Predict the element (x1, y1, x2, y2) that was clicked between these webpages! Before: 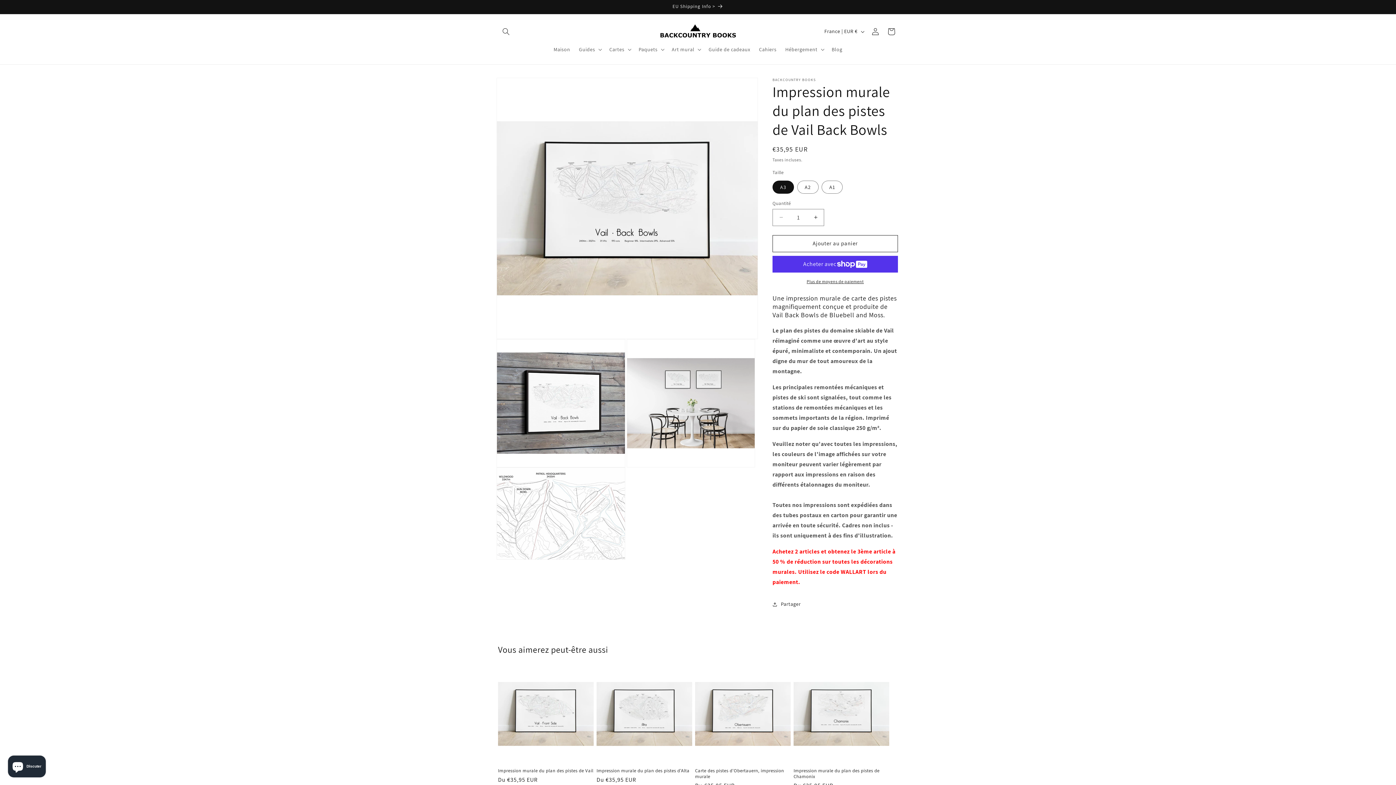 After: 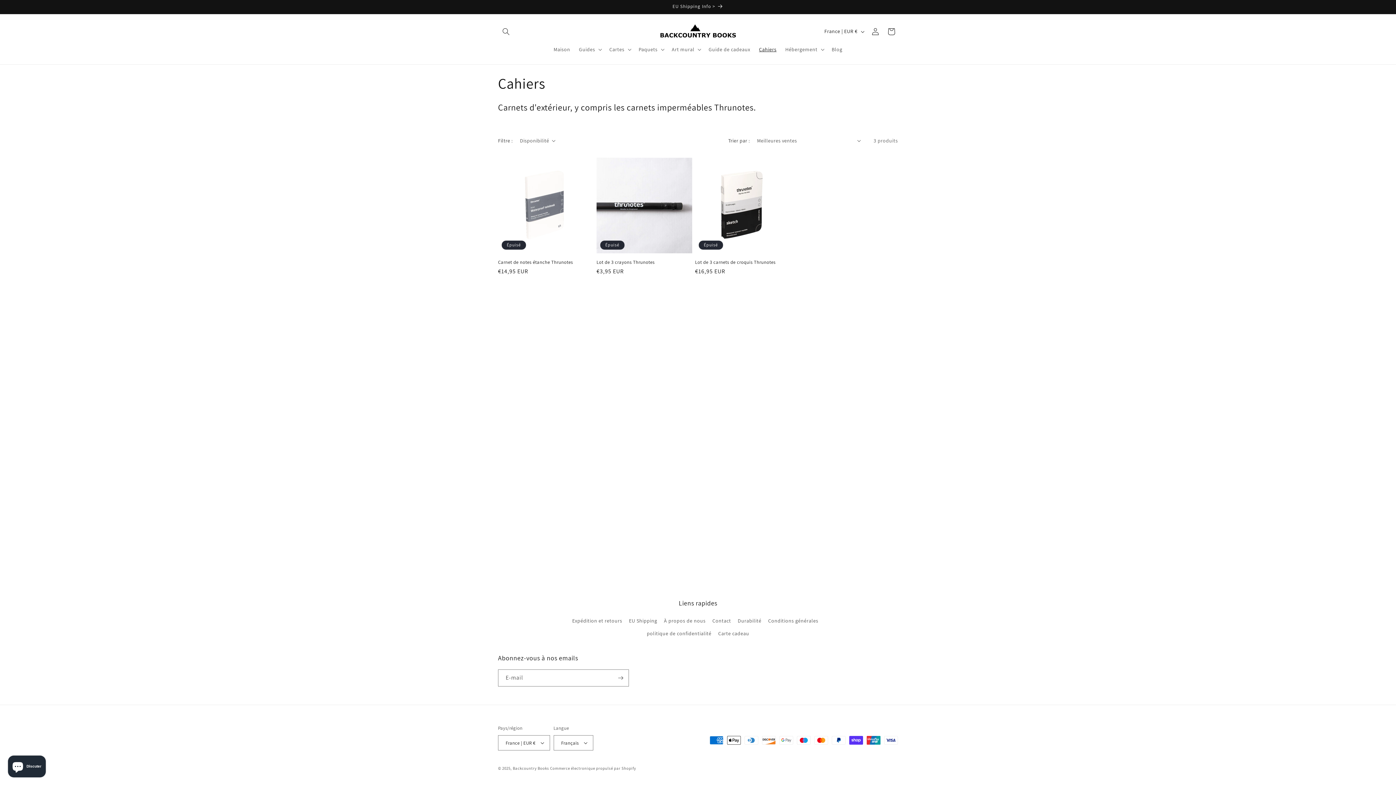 Action: bbox: (754, 41, 781, 56) label: Cahiers